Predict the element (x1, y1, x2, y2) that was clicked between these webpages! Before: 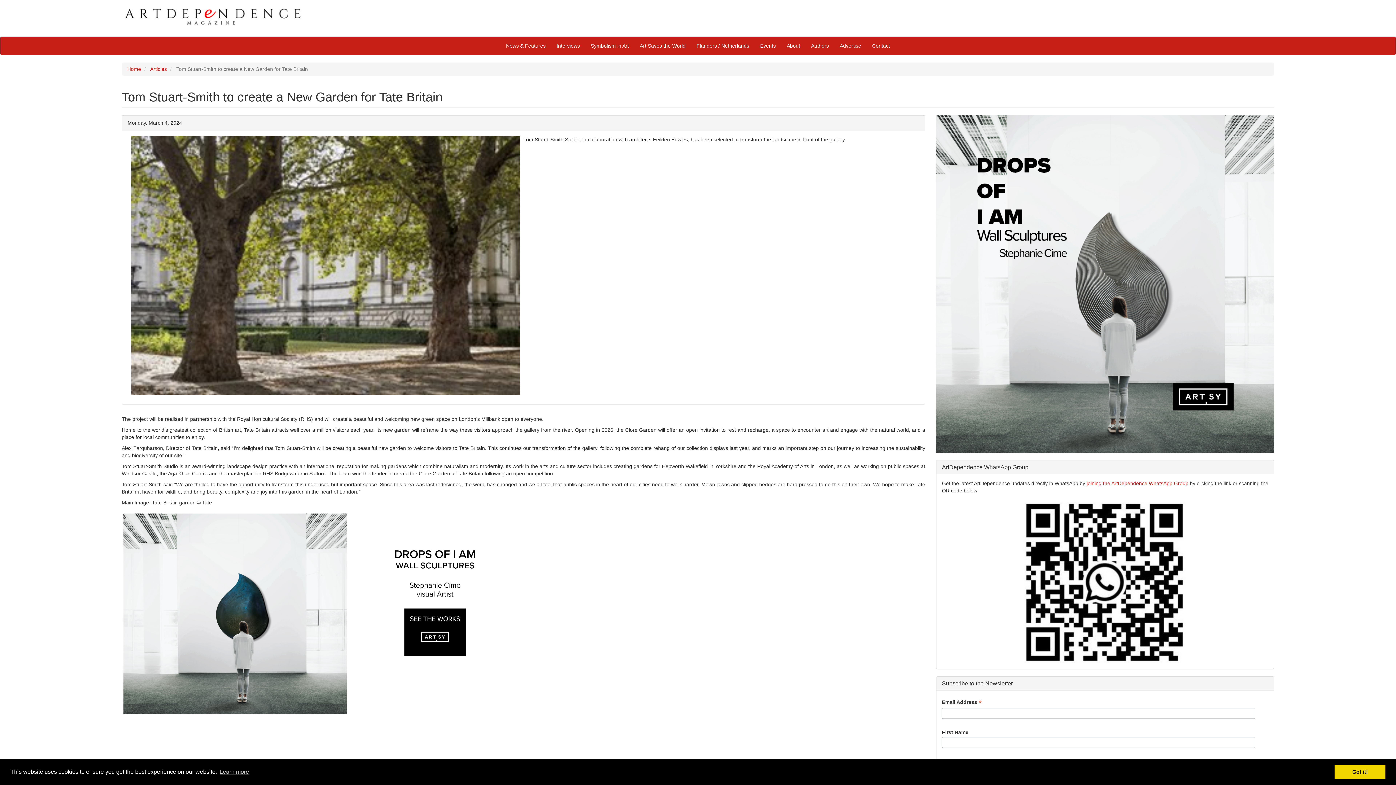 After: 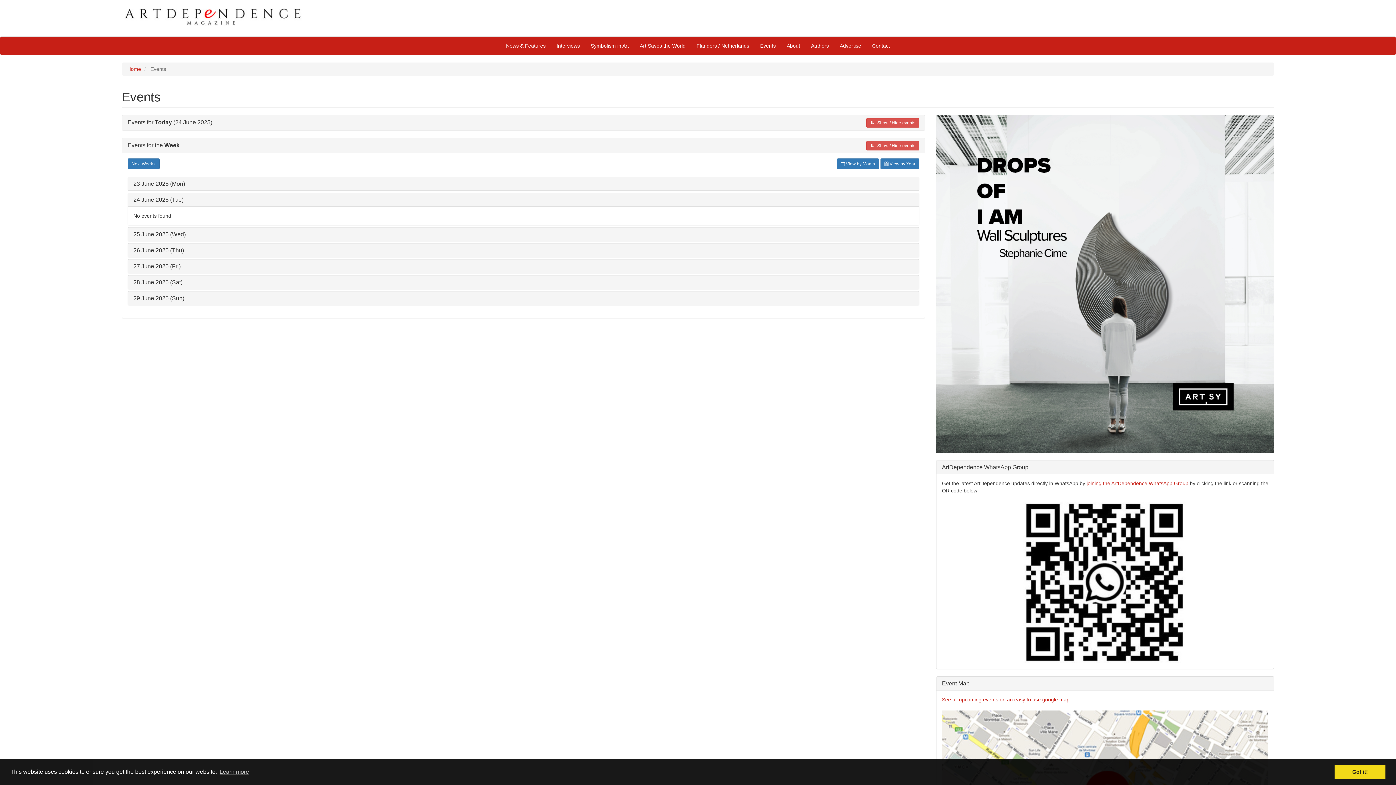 Action: label: Events bbox: (754, 36, 781, 54)